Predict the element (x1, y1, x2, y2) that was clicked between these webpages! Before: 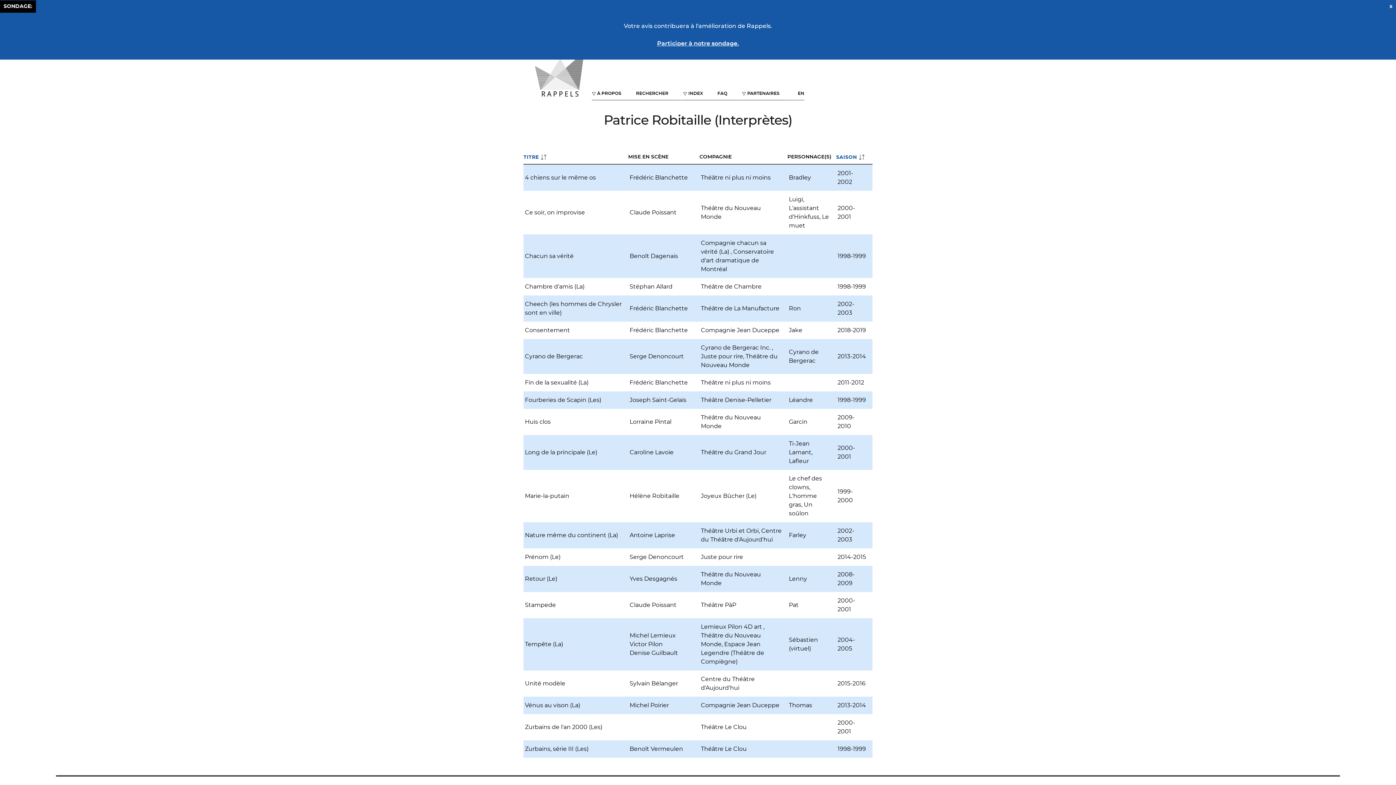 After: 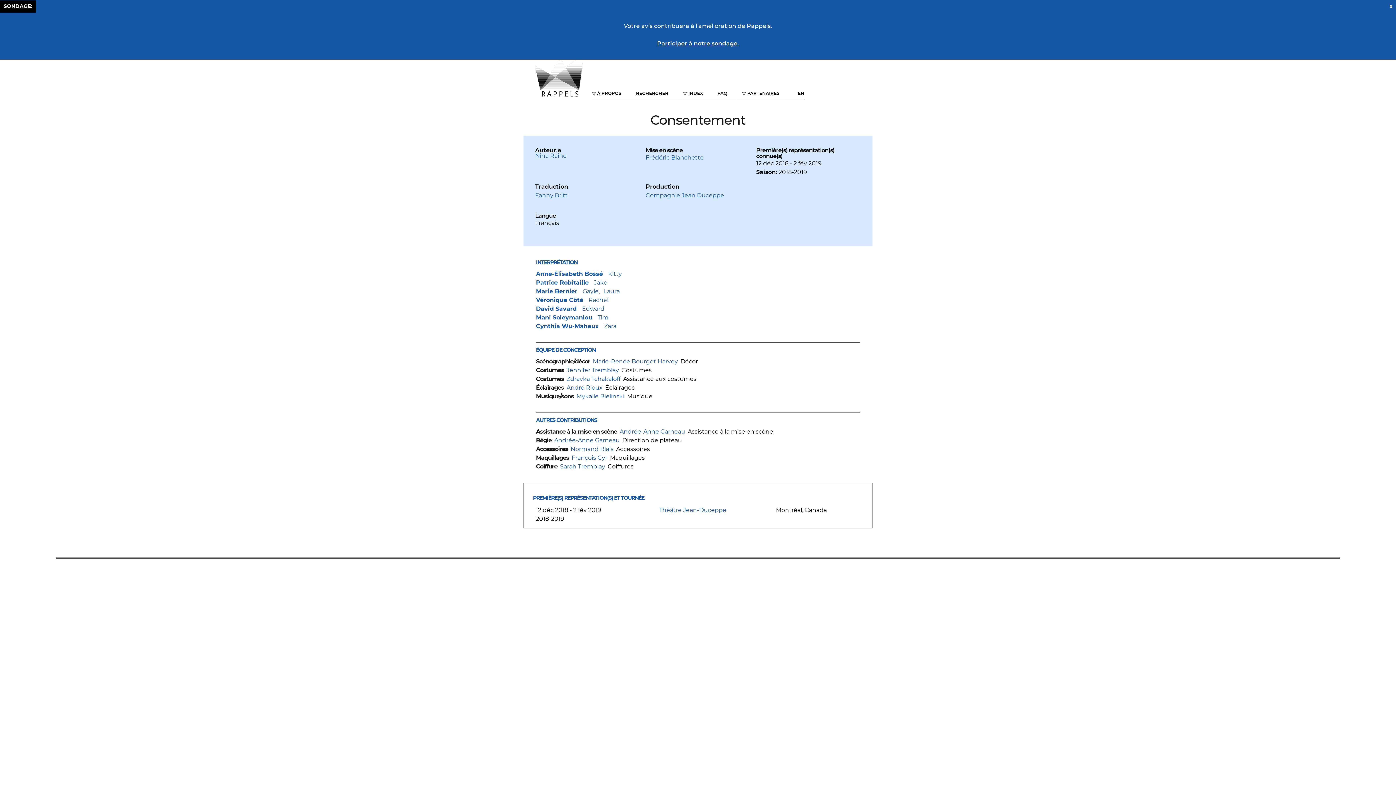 Action: bbox: (525, 327, 570, 333) label: Consentement